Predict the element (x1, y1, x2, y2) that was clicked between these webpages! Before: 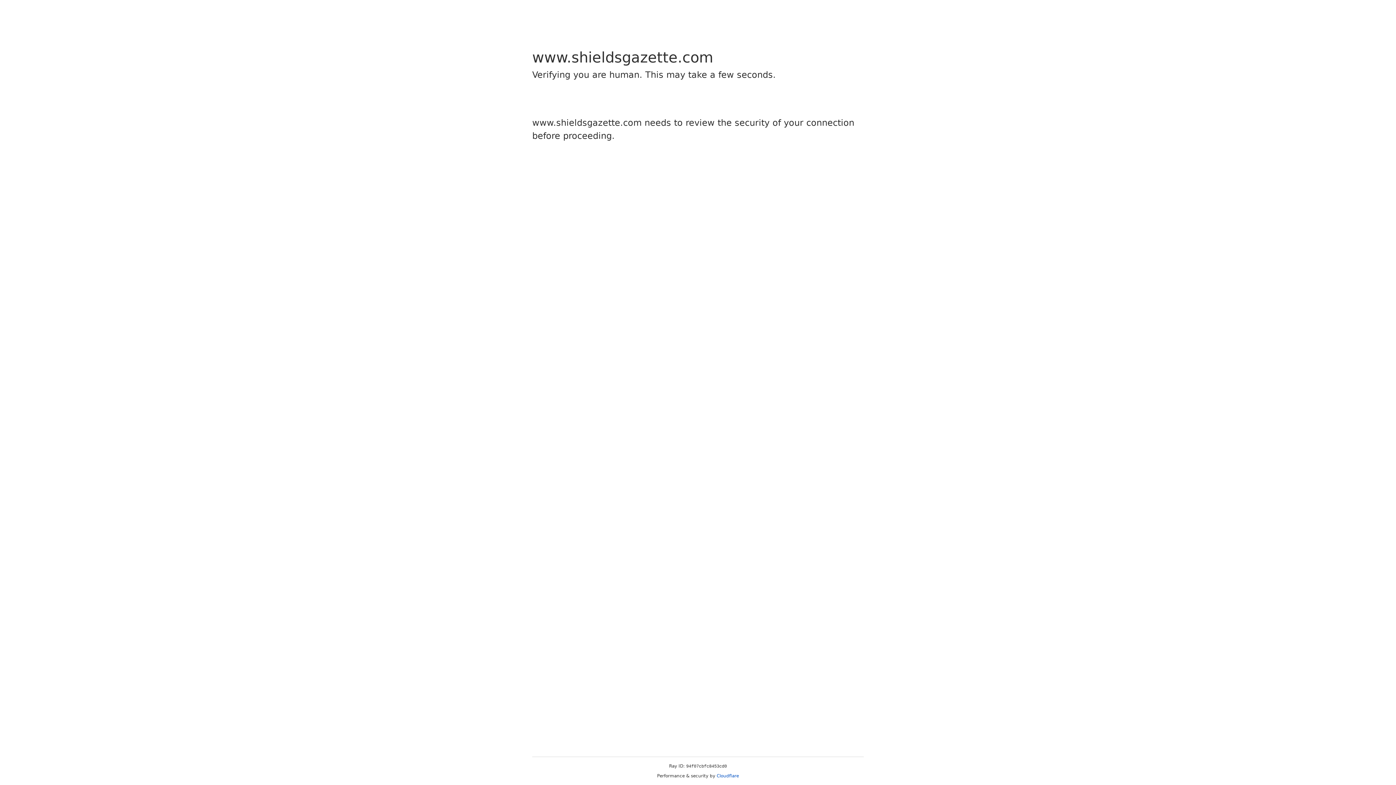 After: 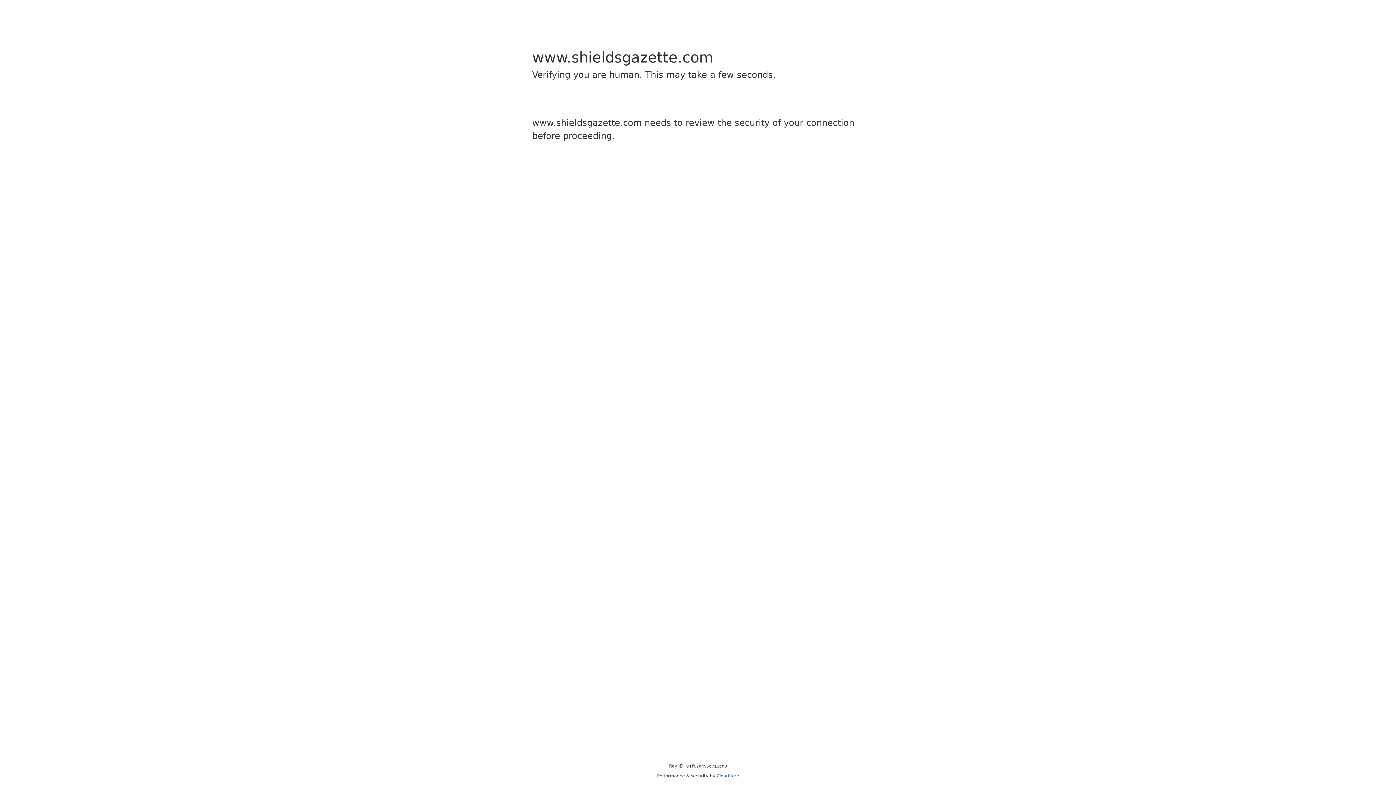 Action: label: Cloudflare bbox: (716, 773, 739, 778)